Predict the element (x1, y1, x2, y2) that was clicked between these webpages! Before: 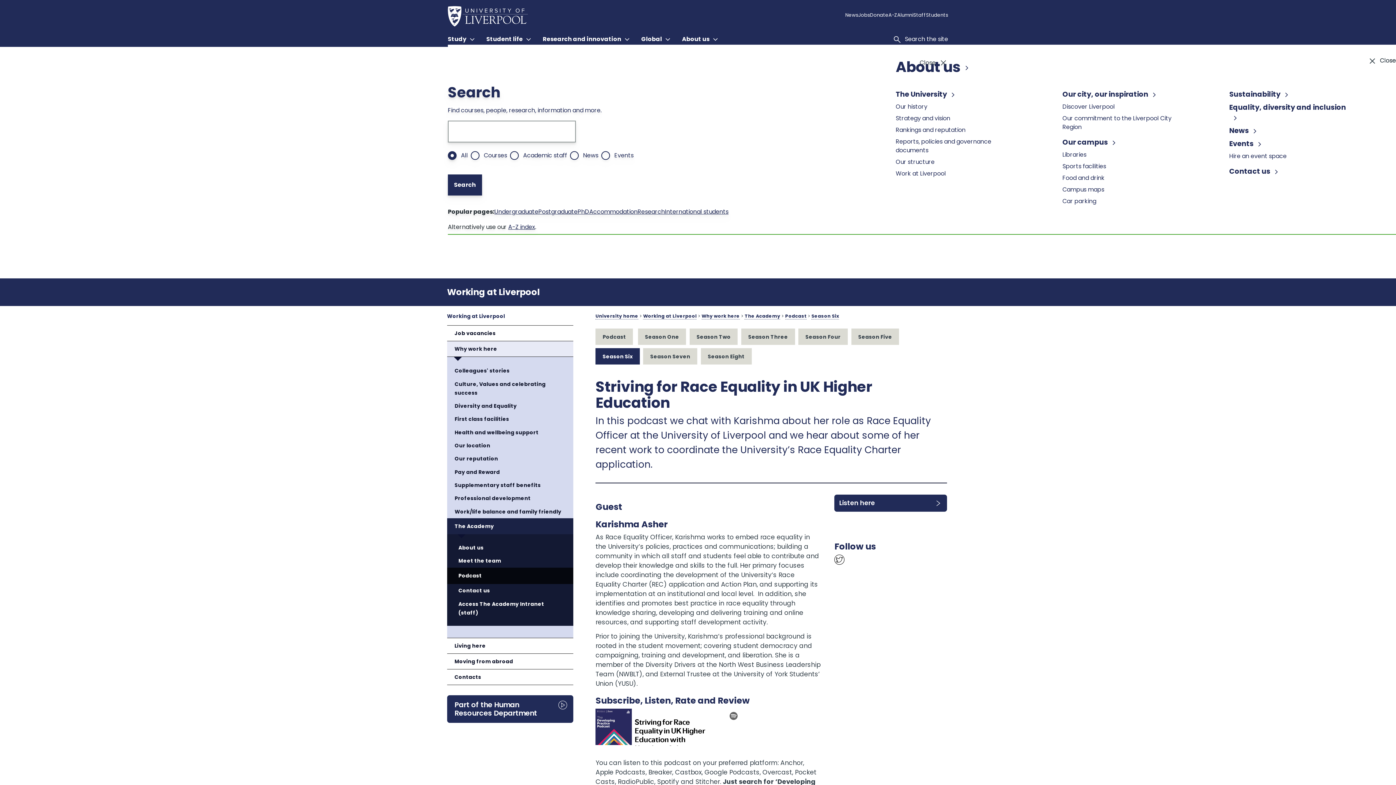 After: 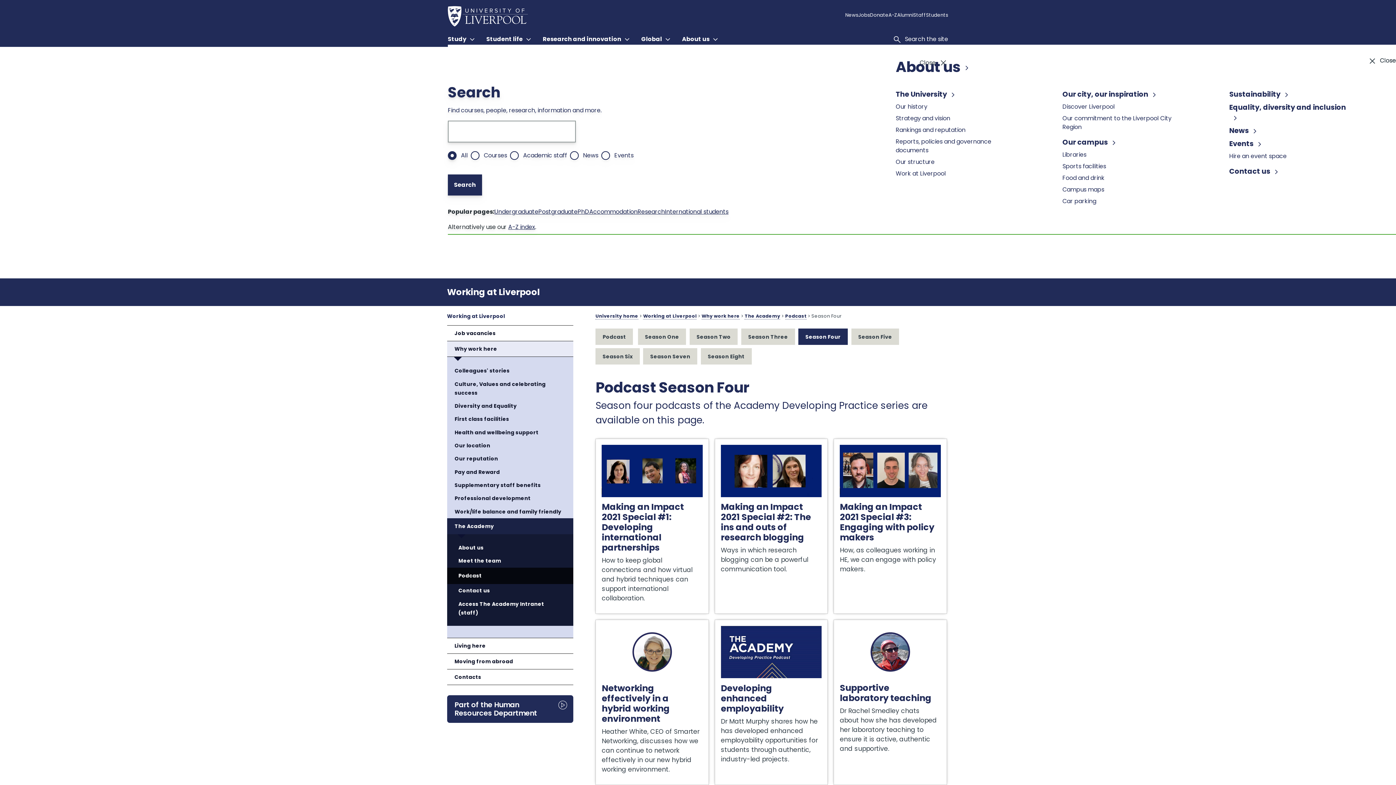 Action: label: Season Four bbox: (784, 343, 831, 360)